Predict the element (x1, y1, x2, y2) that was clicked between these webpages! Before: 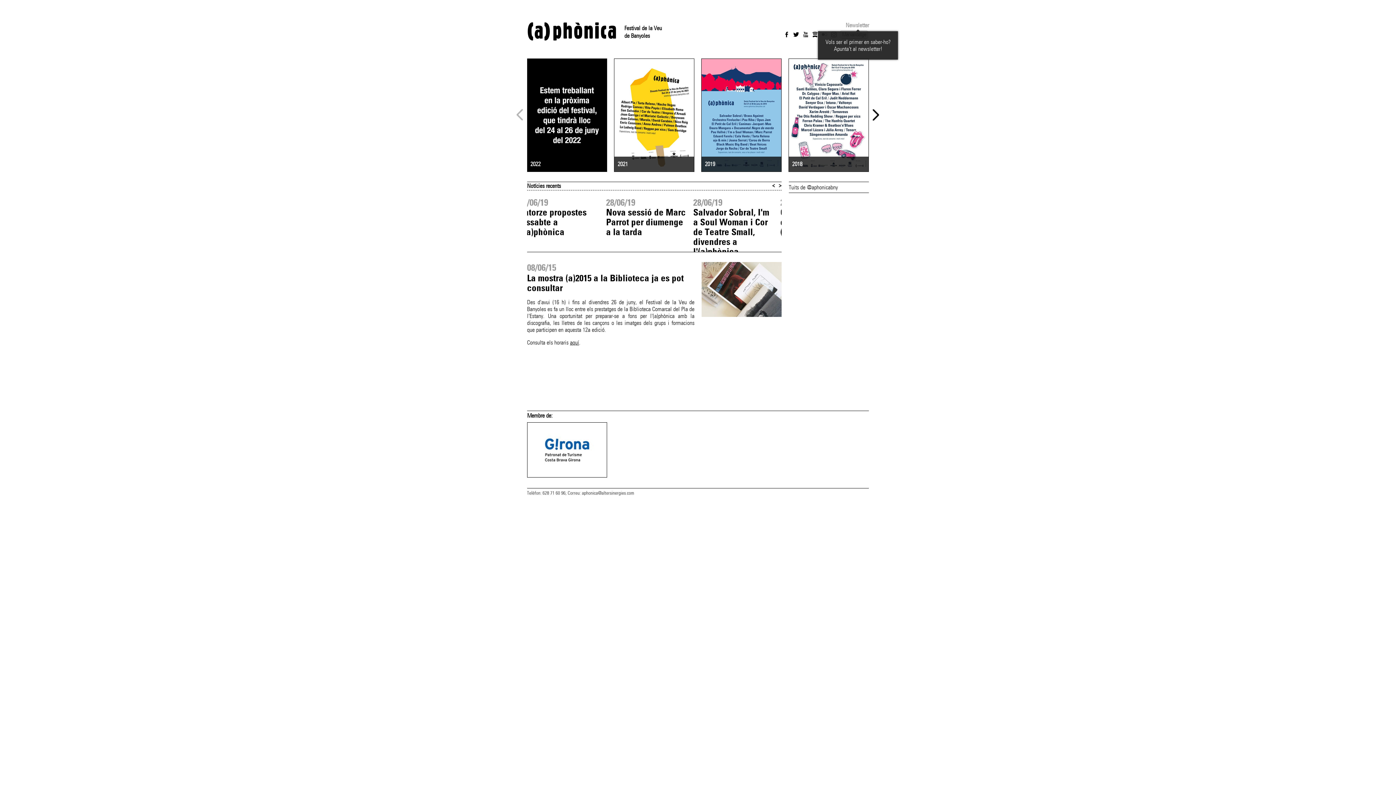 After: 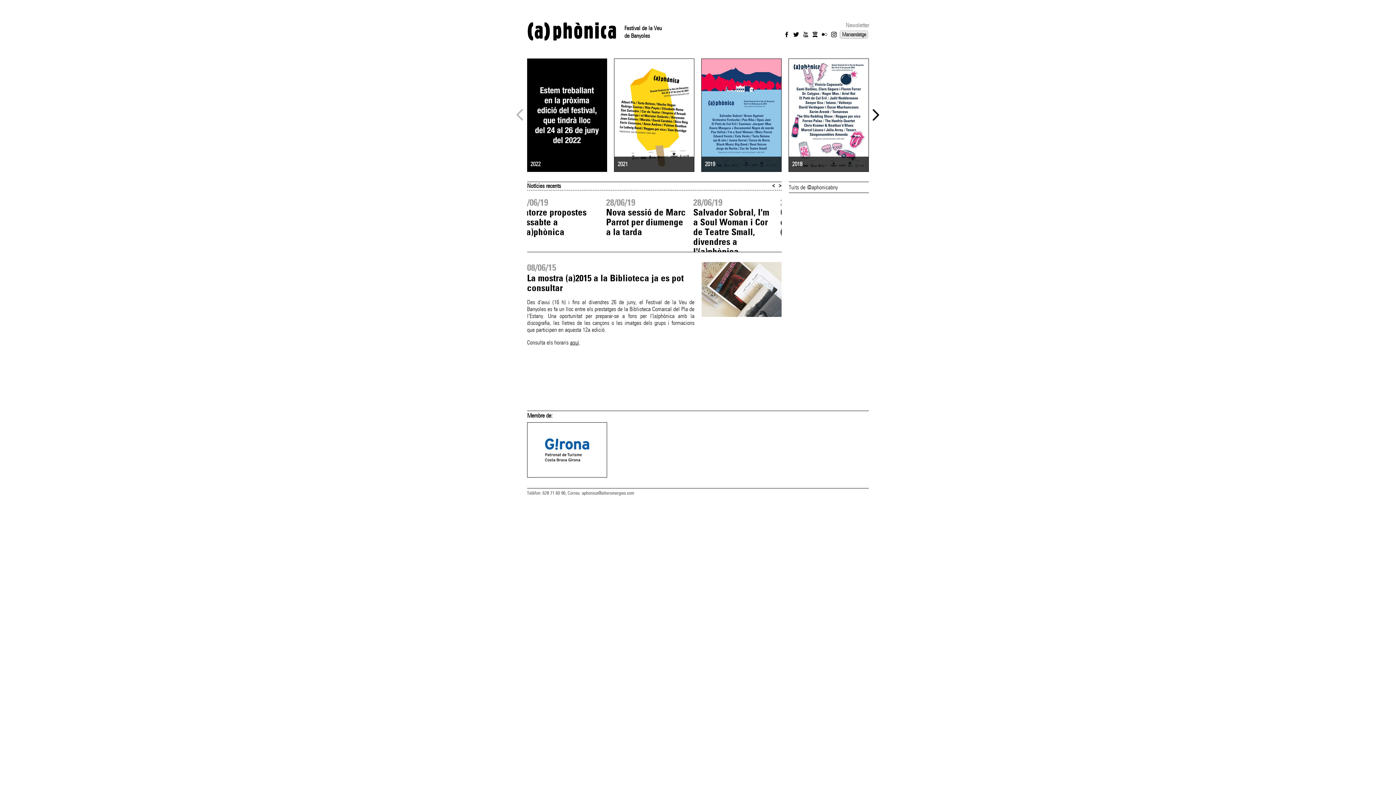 Action: bbox: (614, 472, 694, 479)